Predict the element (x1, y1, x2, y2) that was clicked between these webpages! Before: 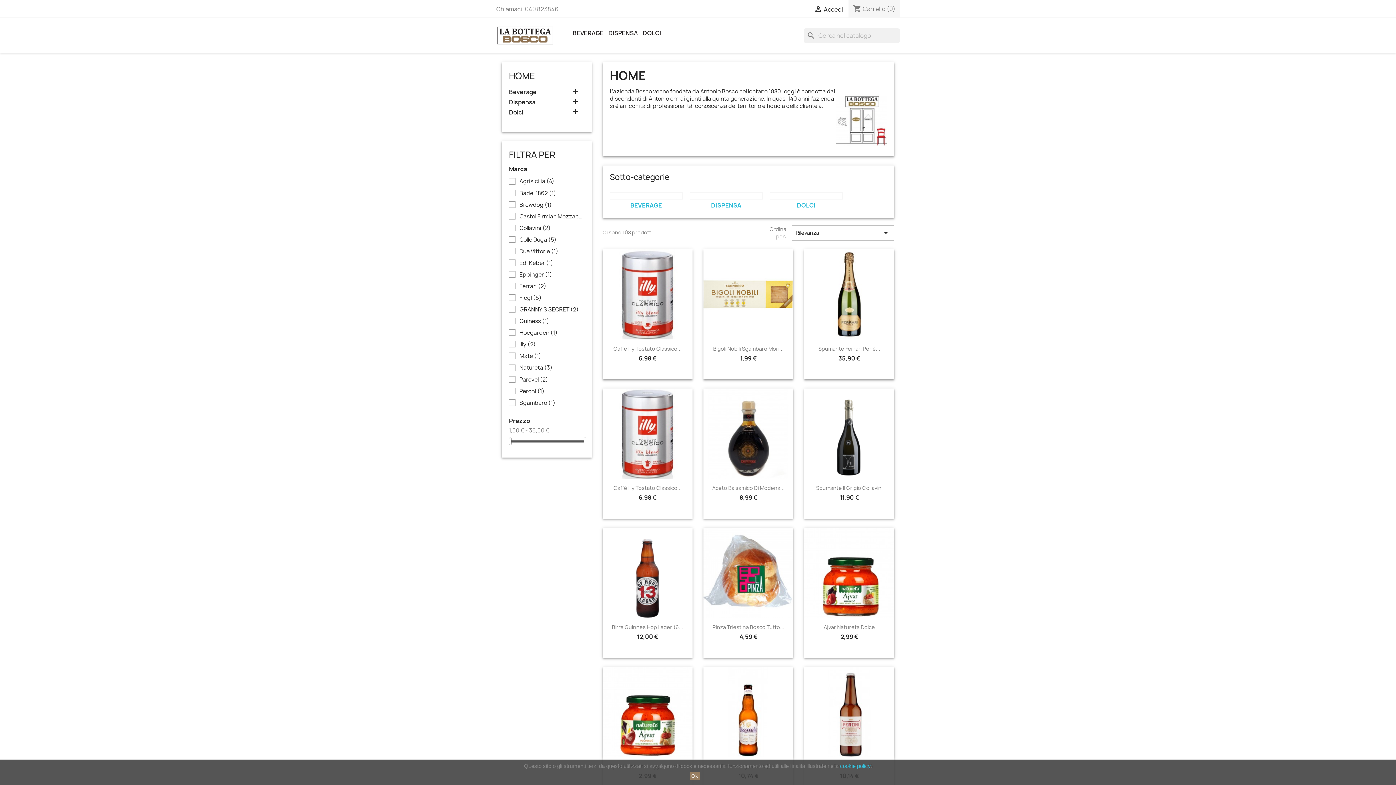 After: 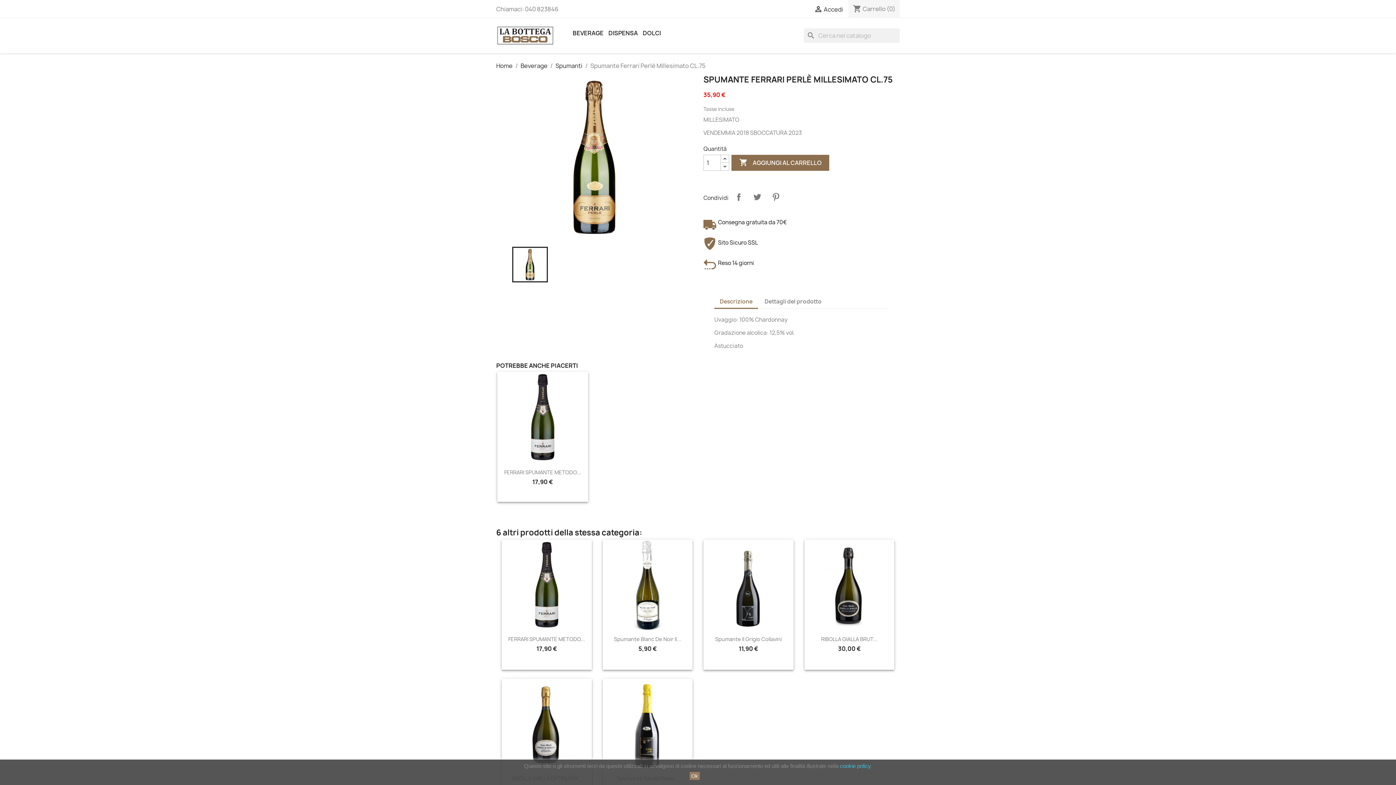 Action: label: Spumante Ferrari Perlè... bbox: (818, 345, 880, 352)